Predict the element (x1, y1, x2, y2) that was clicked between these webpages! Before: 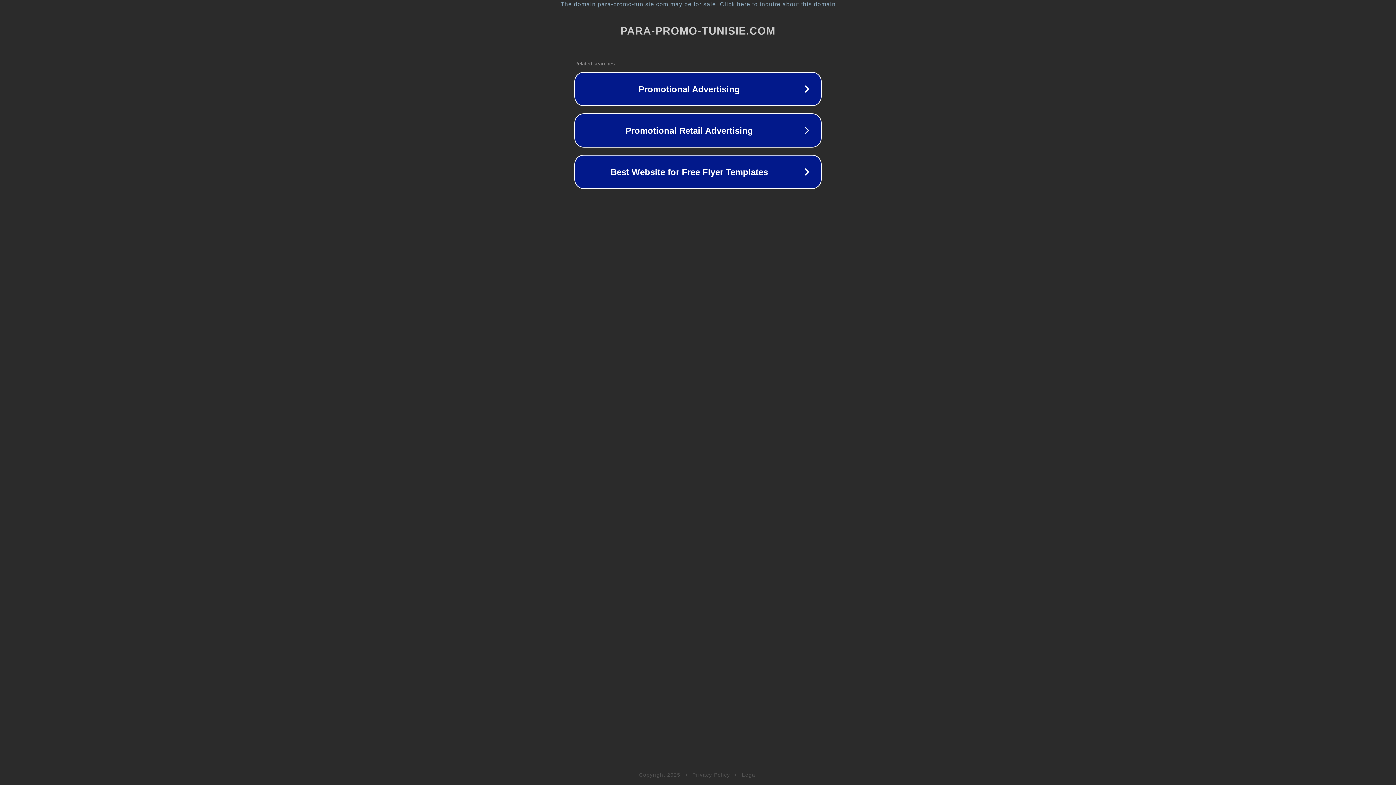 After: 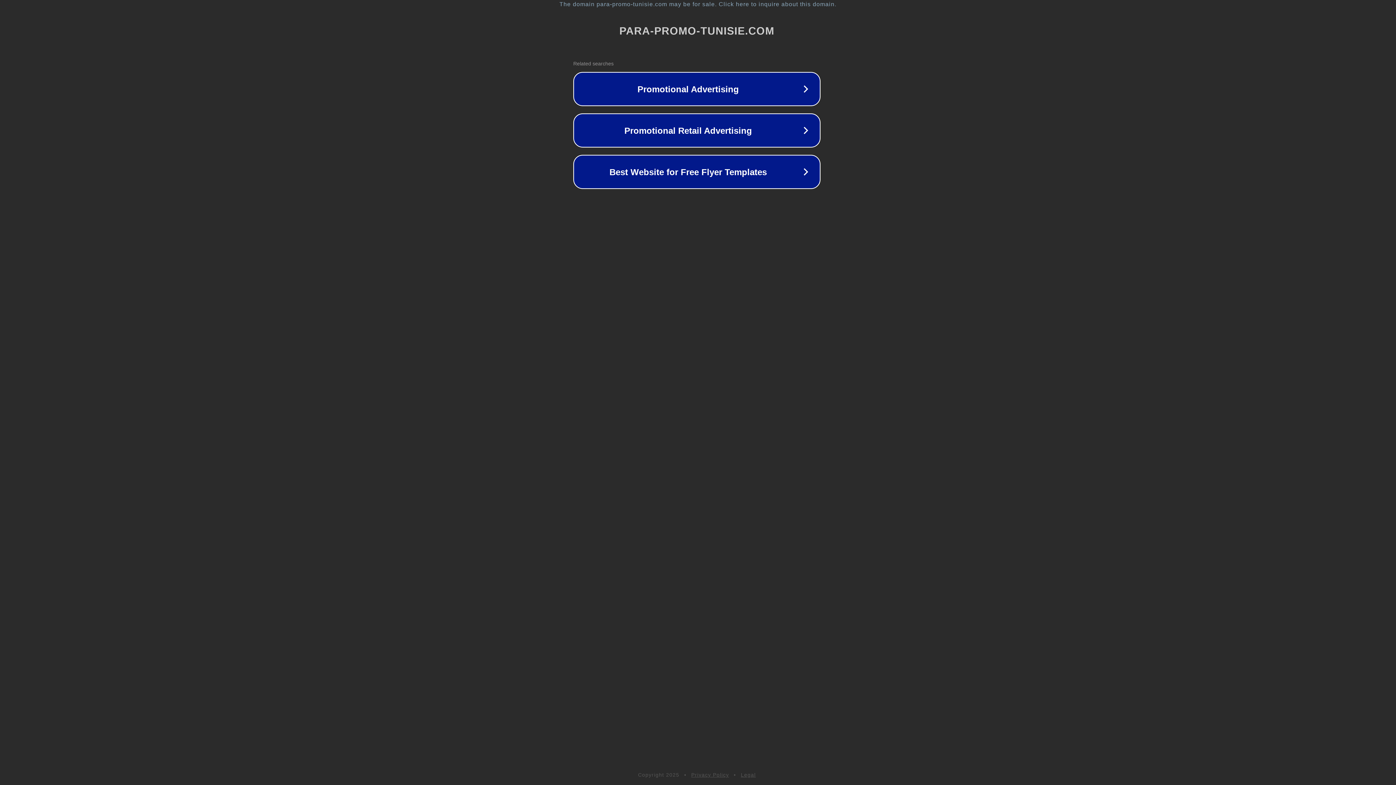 Action: label: The domain para-promo-tunisie.com may be for sale. Click here to inquire about this domain. bbox: (1, 1, 1397, 7)